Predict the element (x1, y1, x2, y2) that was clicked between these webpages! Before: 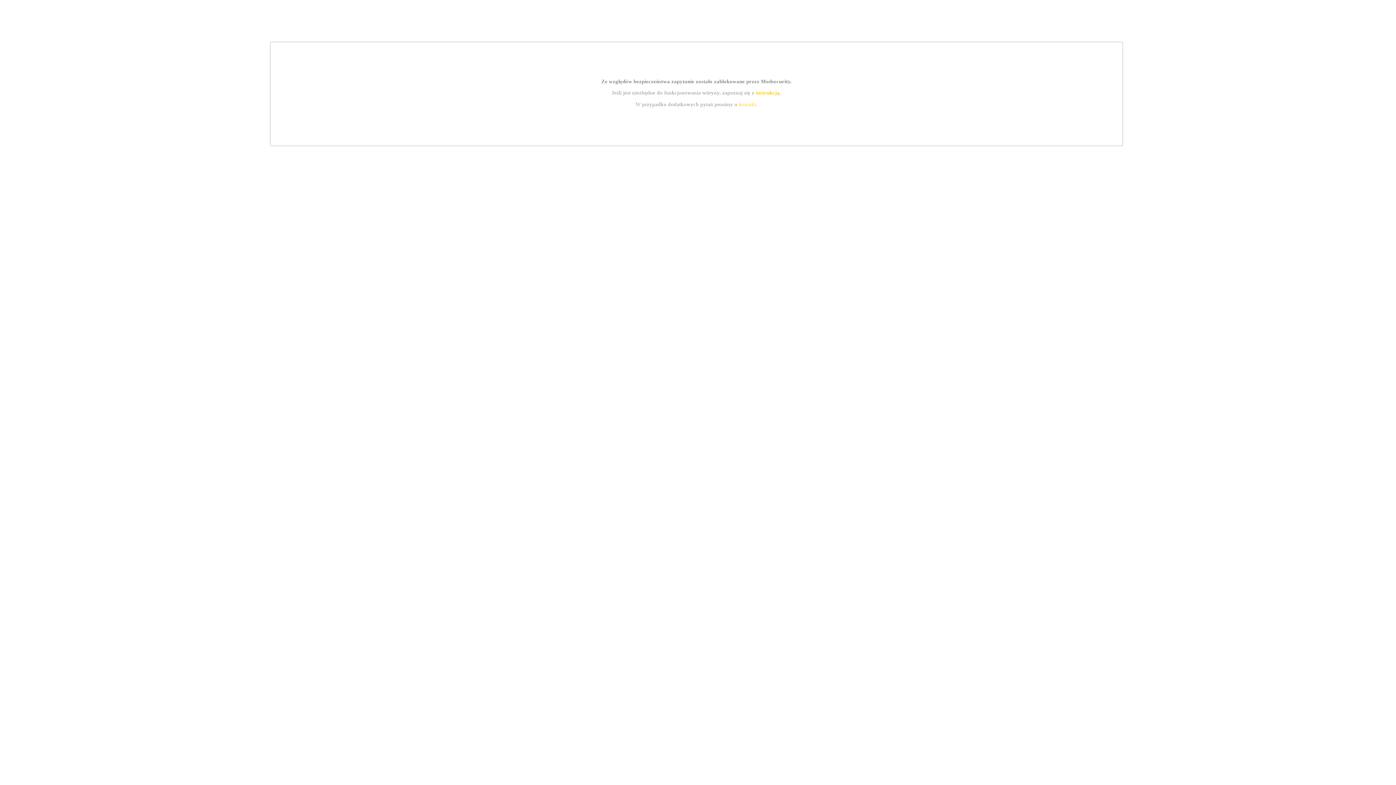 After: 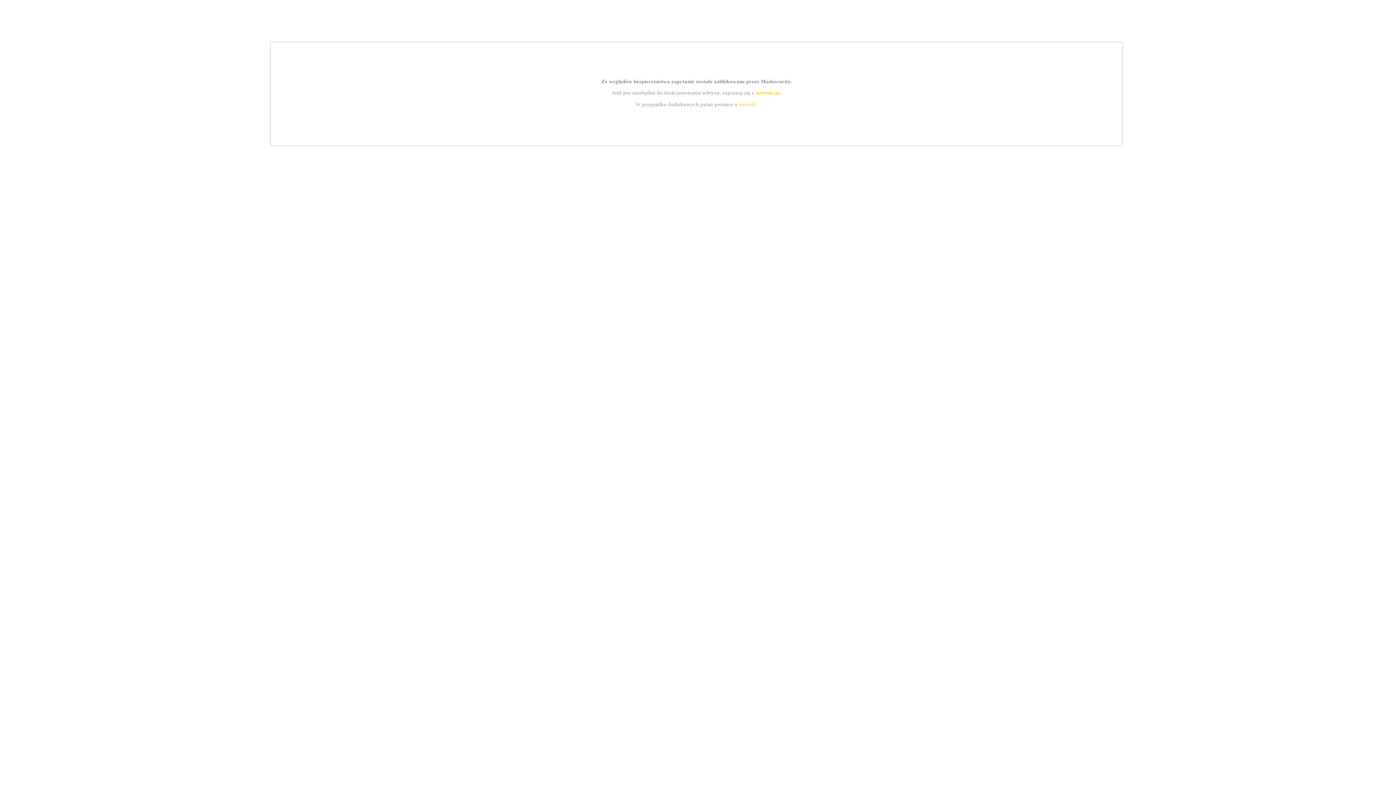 Action: label: instrukcją bbox: (755, 89, 779, 95)